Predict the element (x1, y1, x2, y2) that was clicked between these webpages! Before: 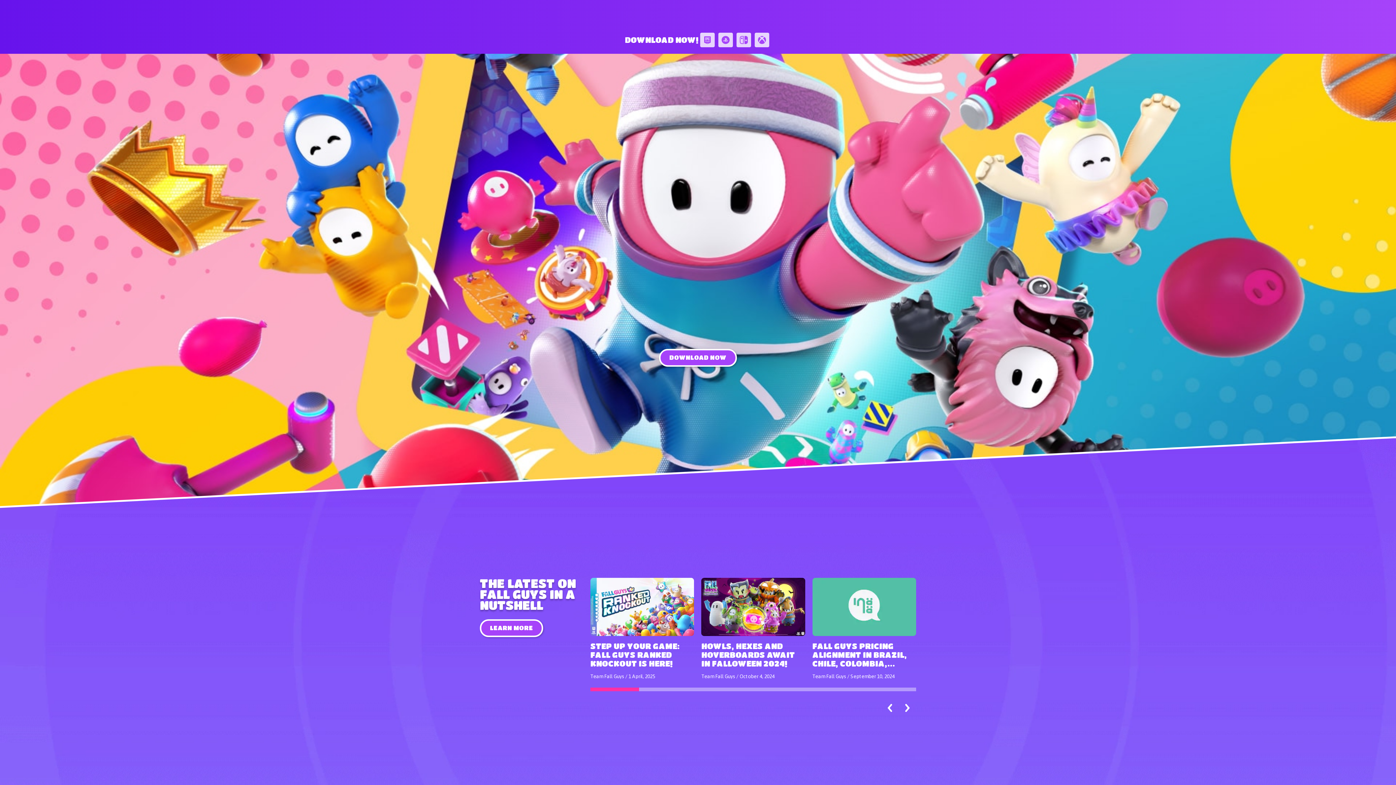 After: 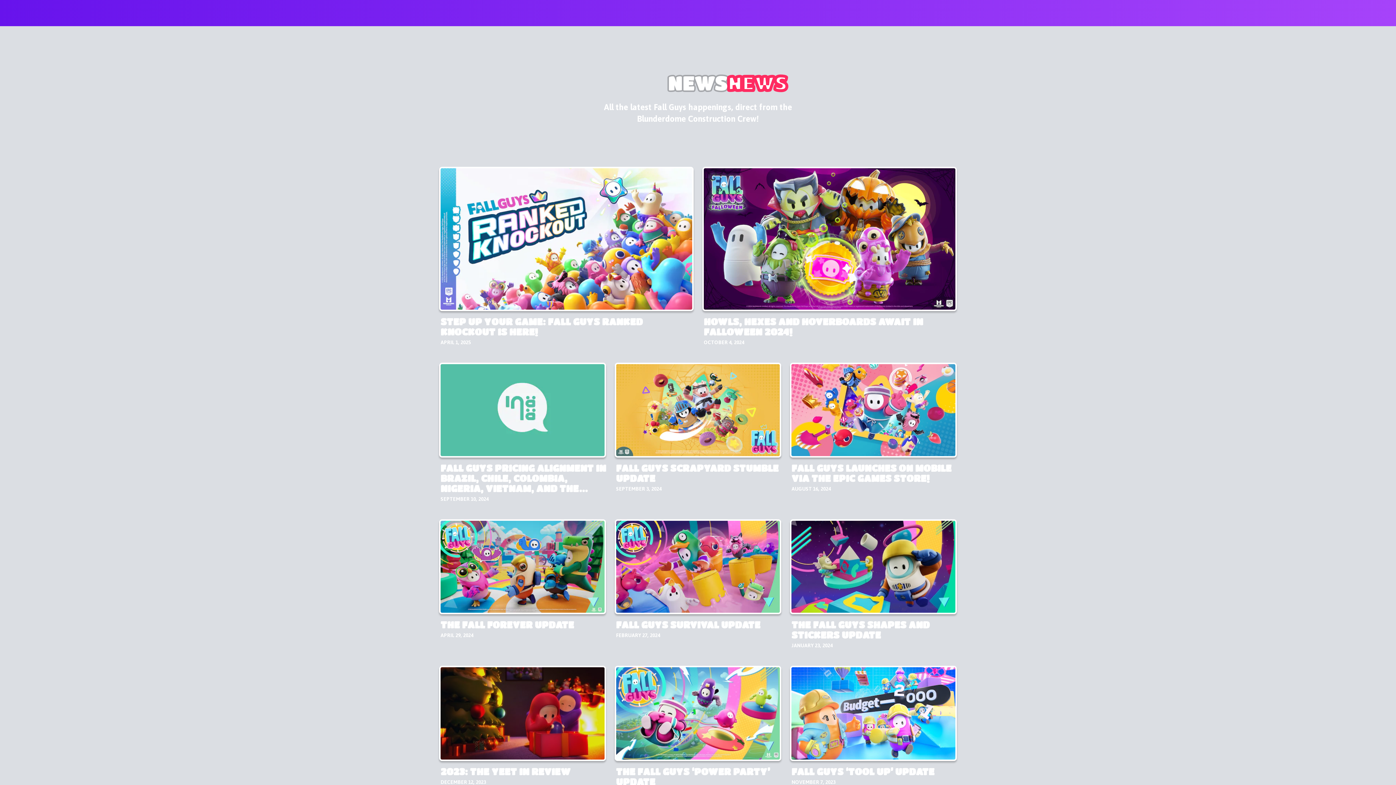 Action: label: LEARN MORE bbox: (480, 619, 543, 637)